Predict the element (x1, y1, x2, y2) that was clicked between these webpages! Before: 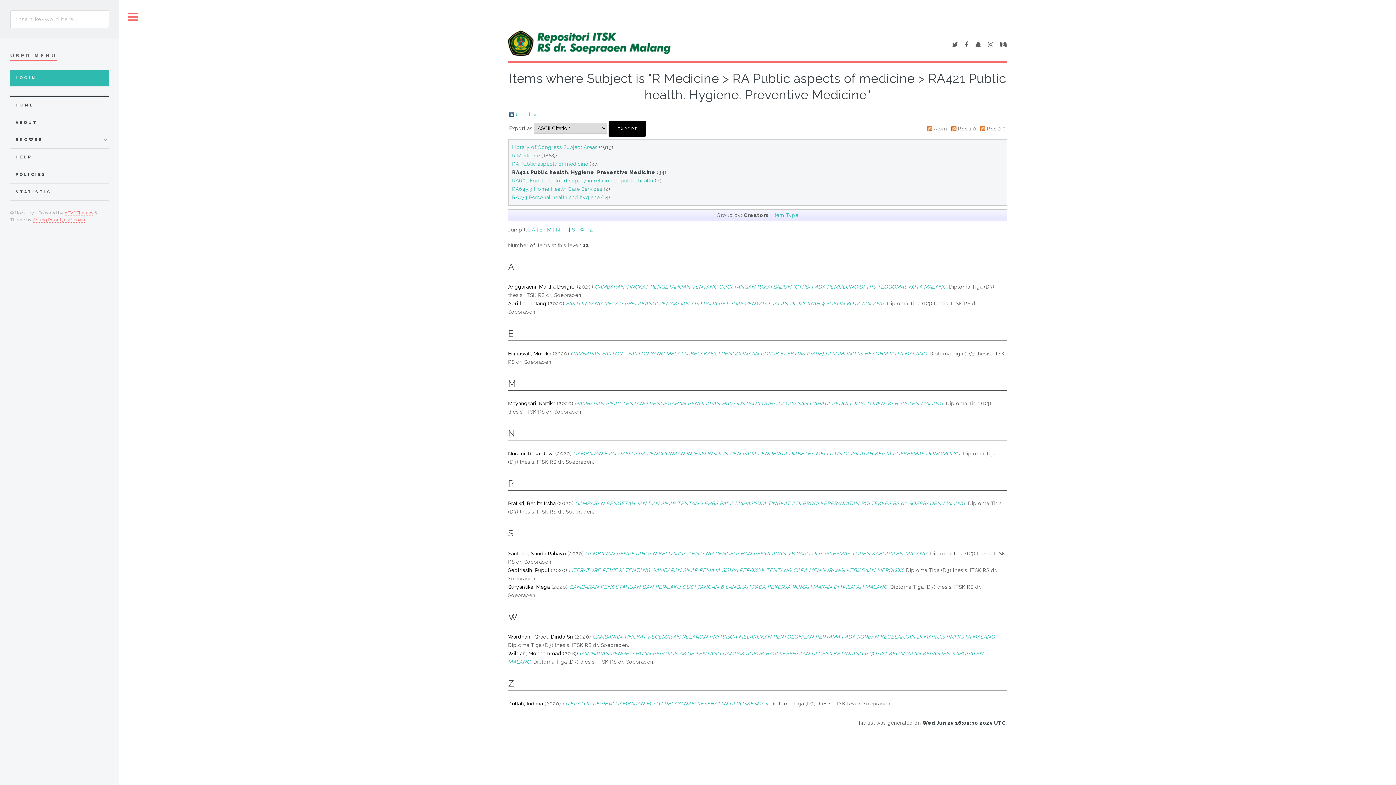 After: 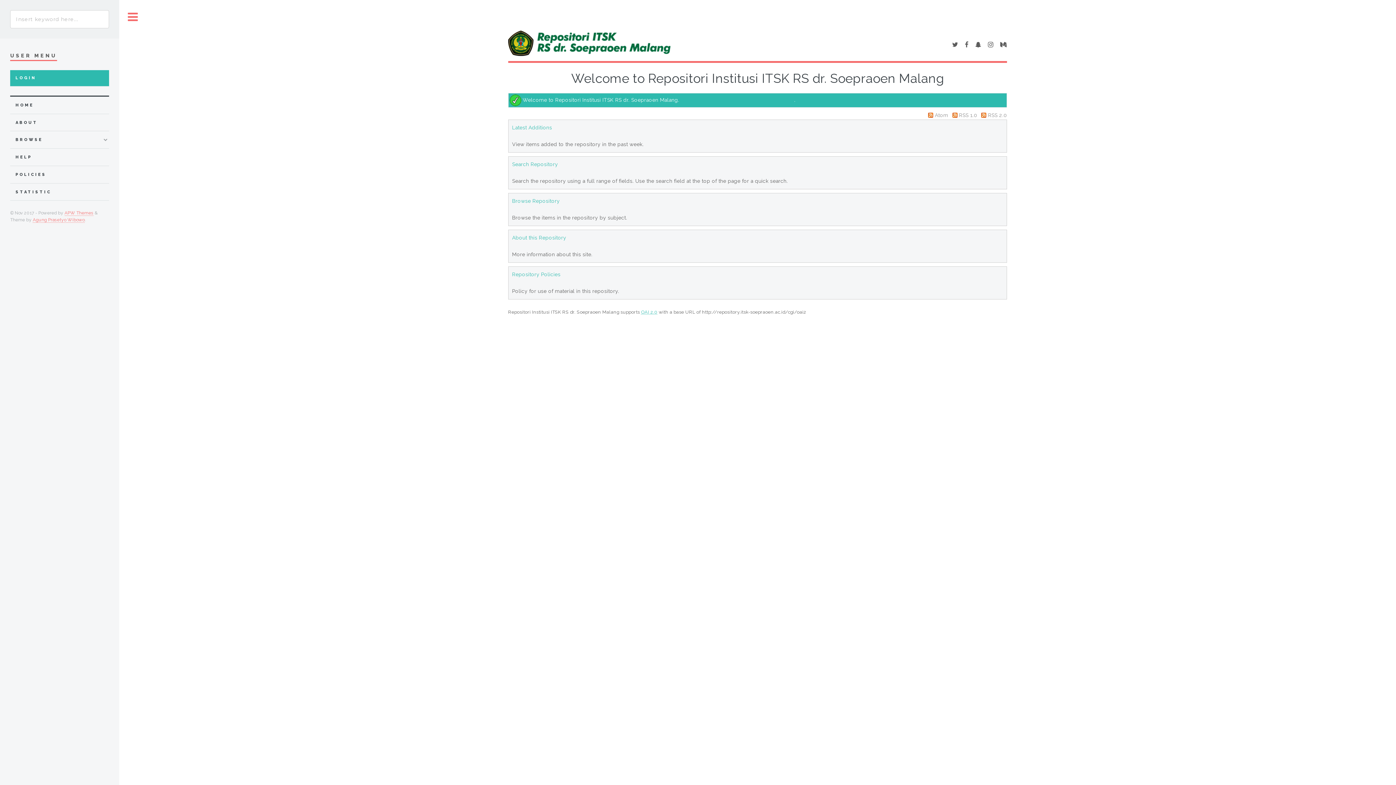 Action: bbox: (508, 30, 757, 56)